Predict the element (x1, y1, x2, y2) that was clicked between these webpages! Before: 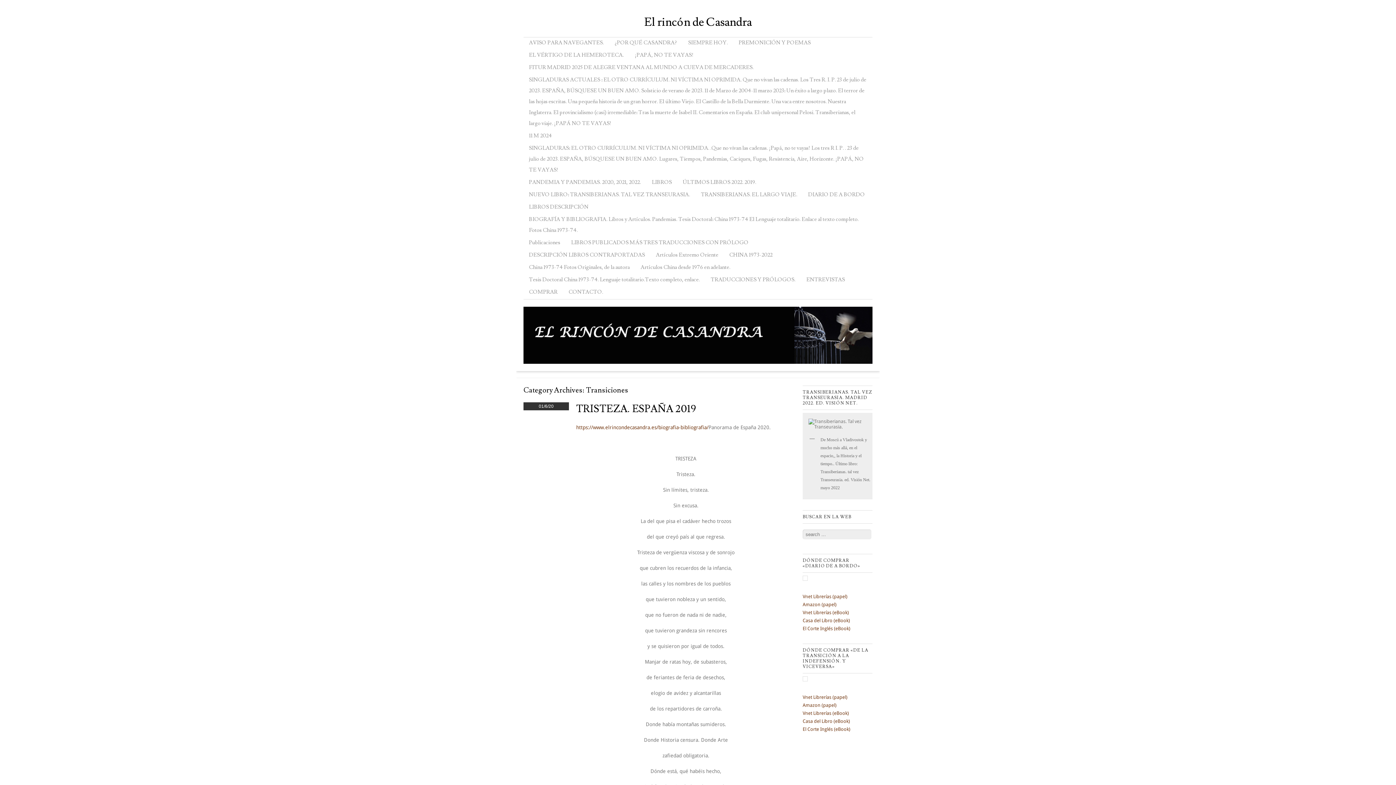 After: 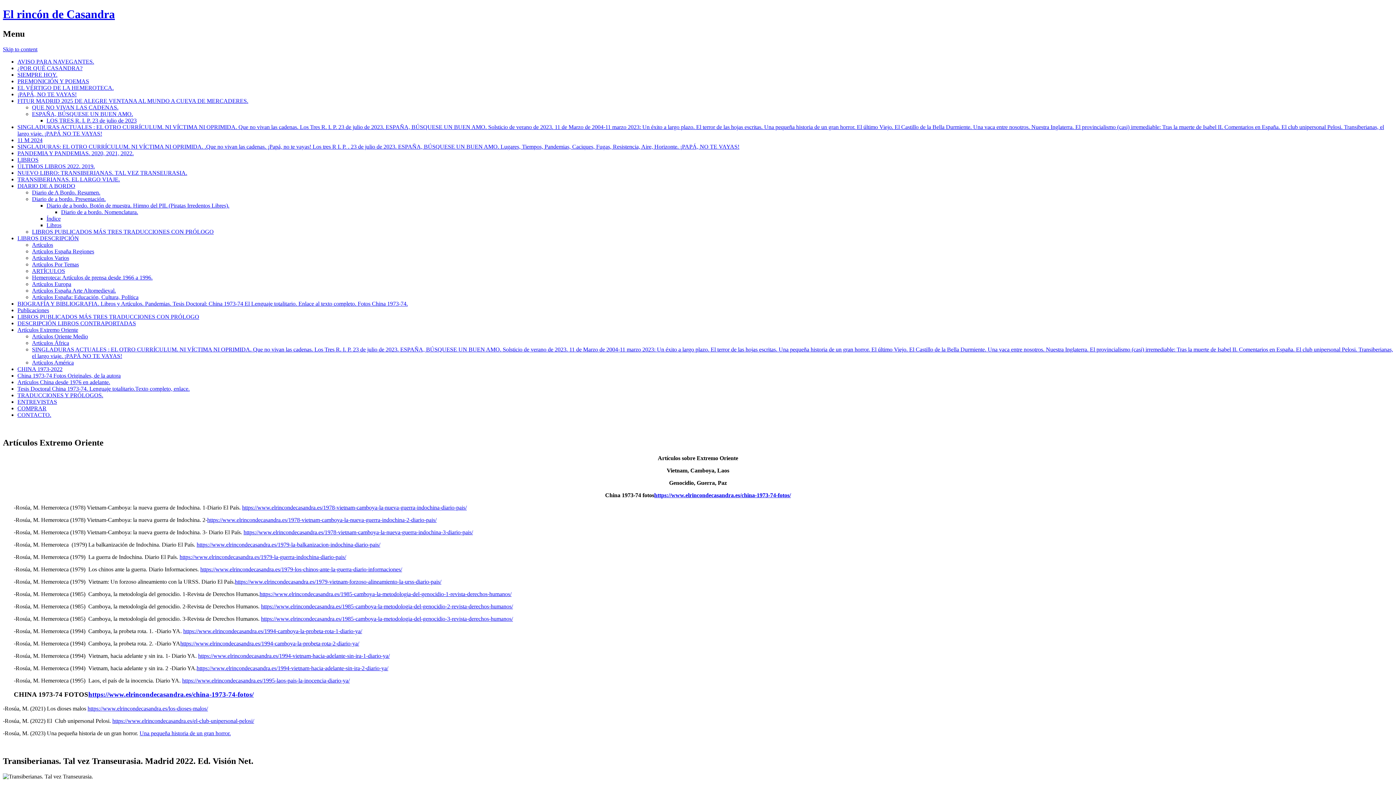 Action: bbox: (650, 249, 724, 262) label: Artículos Extremo Oriente